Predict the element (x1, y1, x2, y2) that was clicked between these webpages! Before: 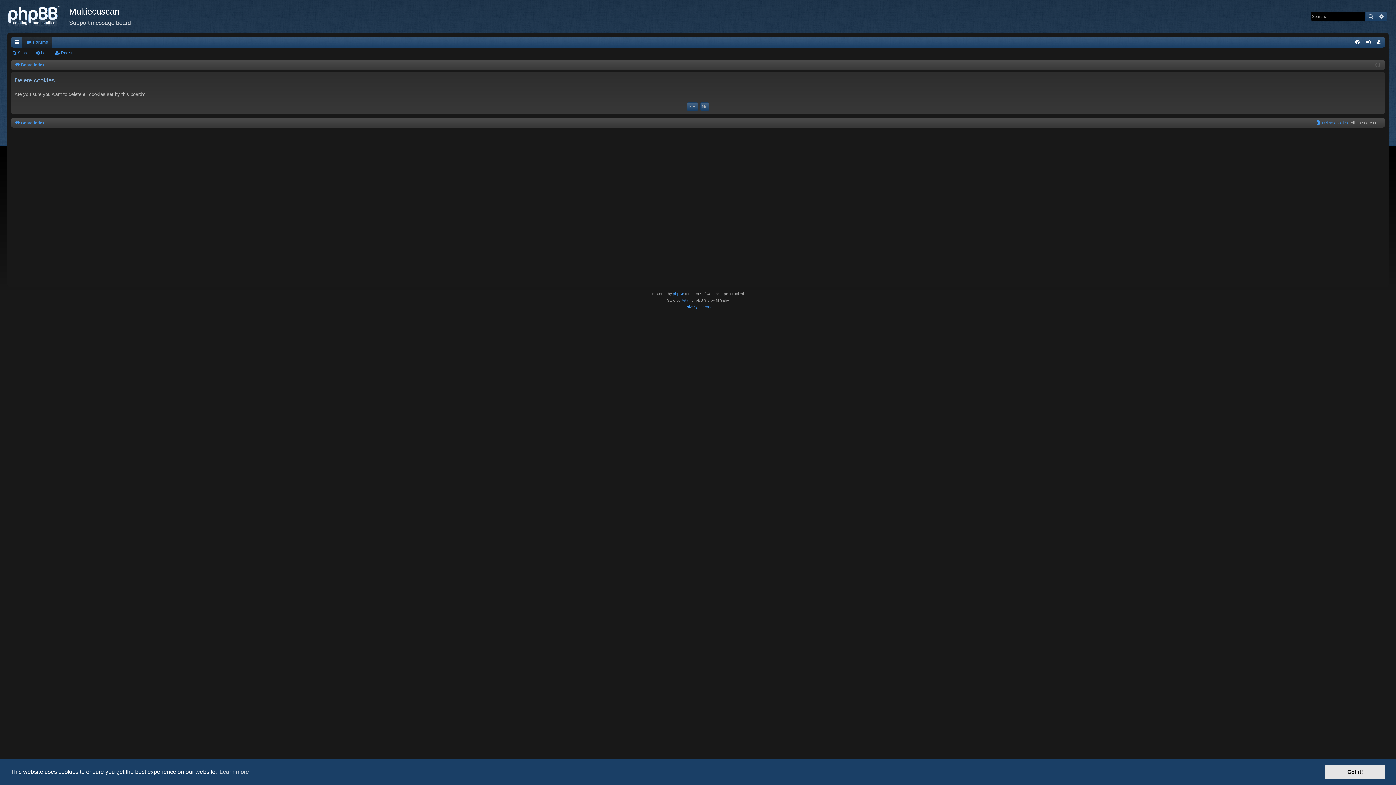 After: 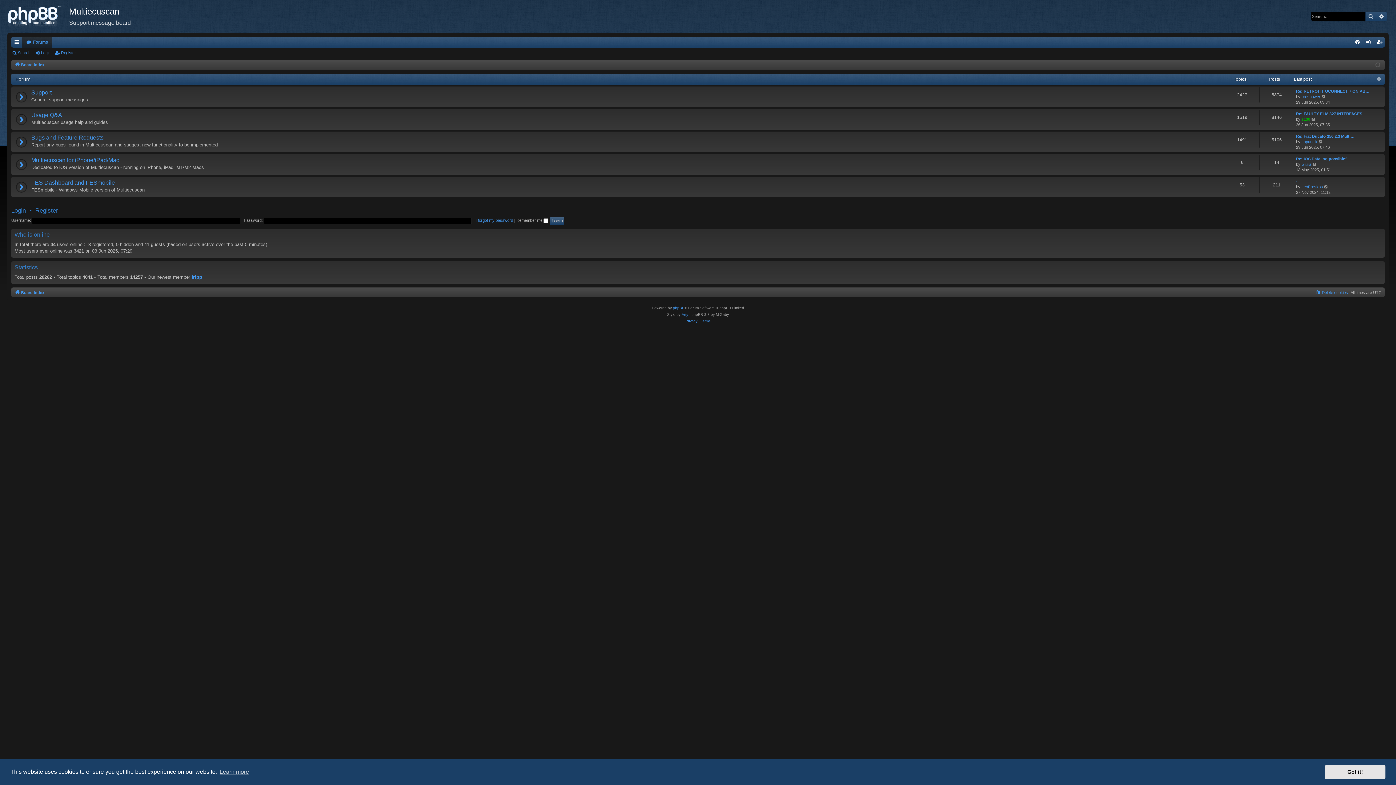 Action: bbox: (7, 0, 69, 32)